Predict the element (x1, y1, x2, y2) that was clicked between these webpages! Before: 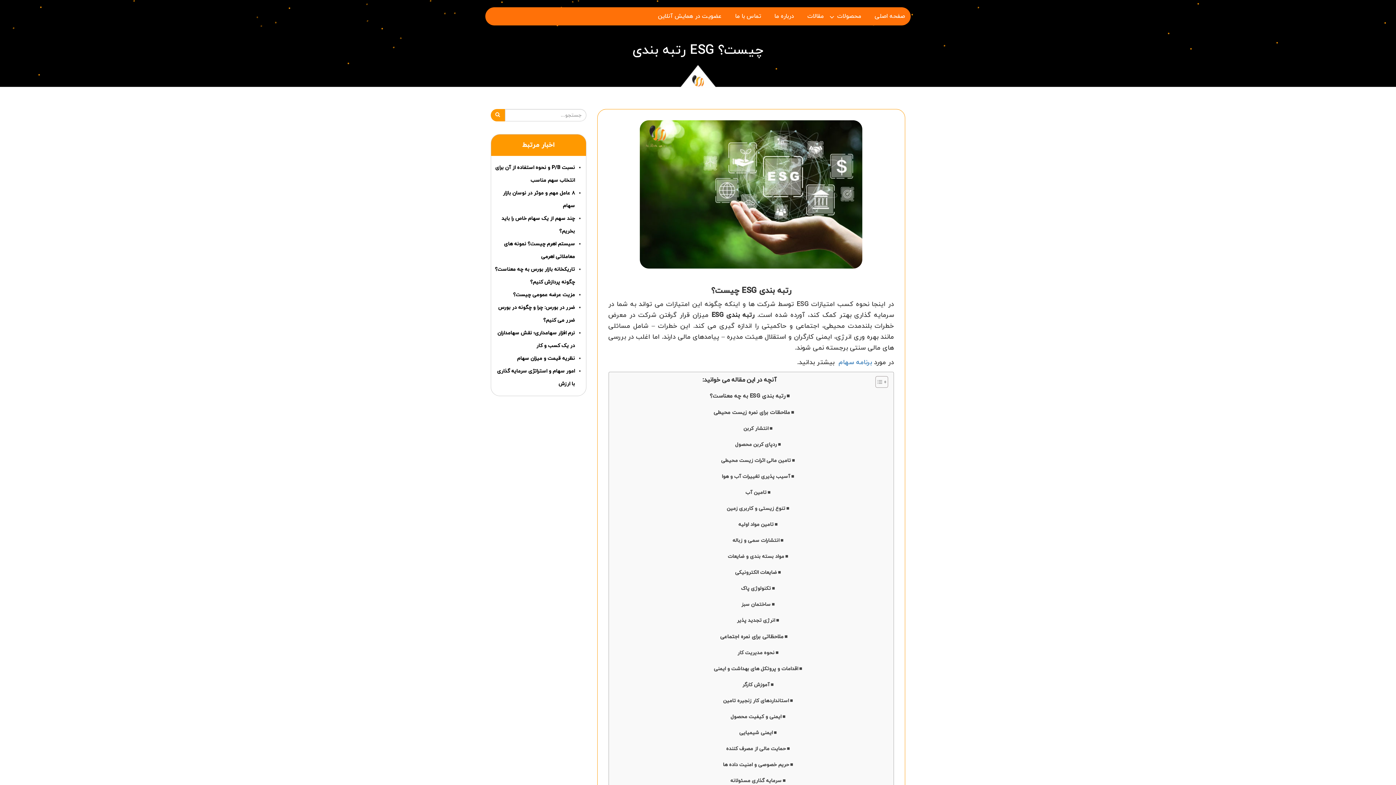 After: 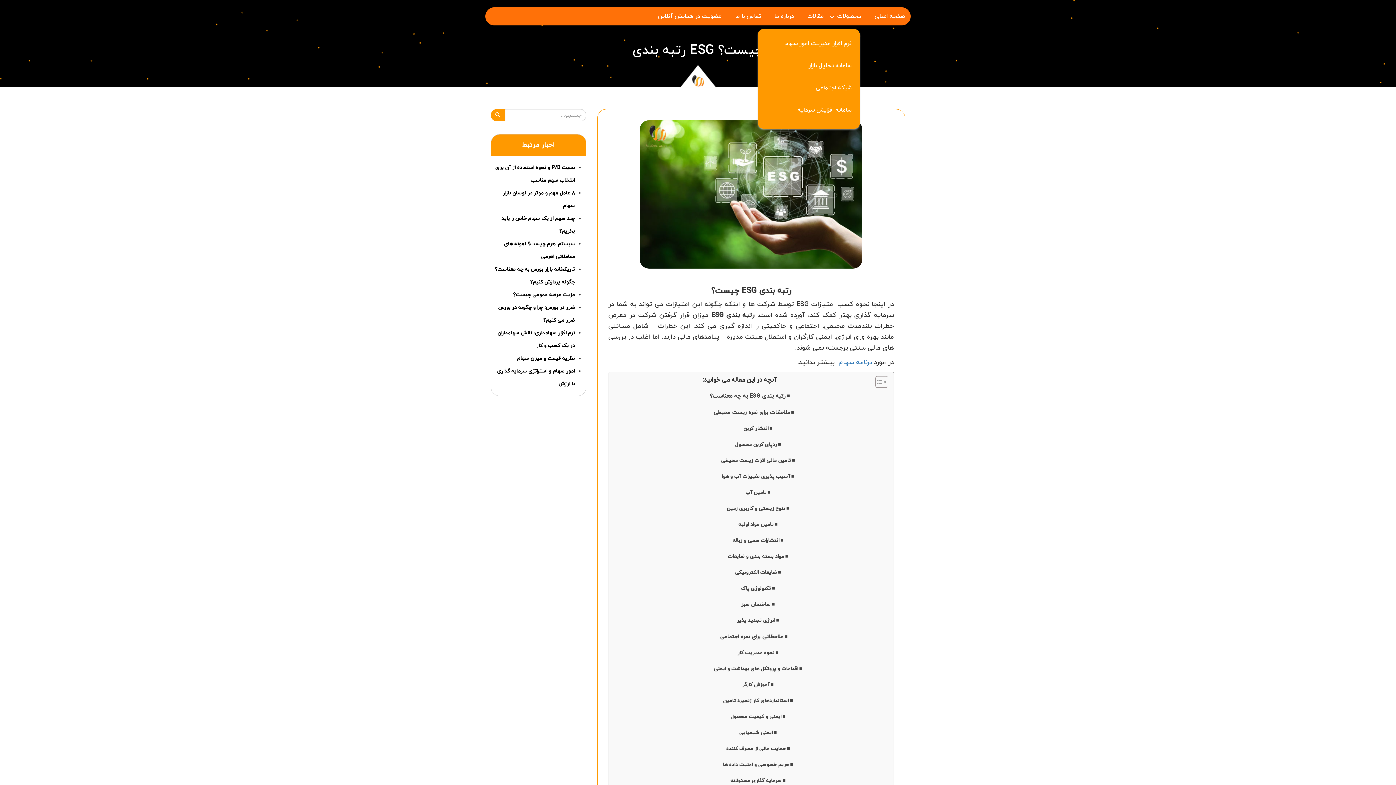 Action: bbox: (834, 7, 864, 29) label: محصولات